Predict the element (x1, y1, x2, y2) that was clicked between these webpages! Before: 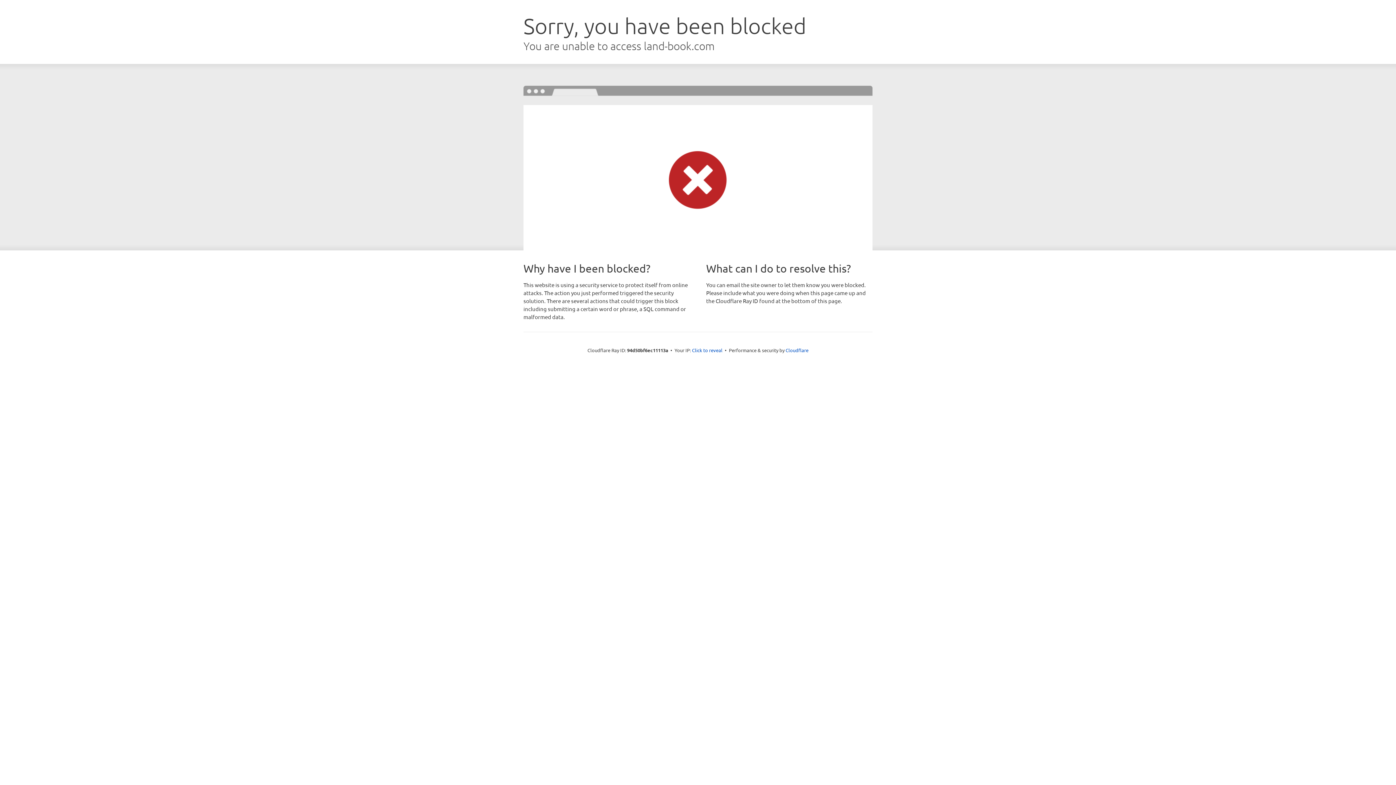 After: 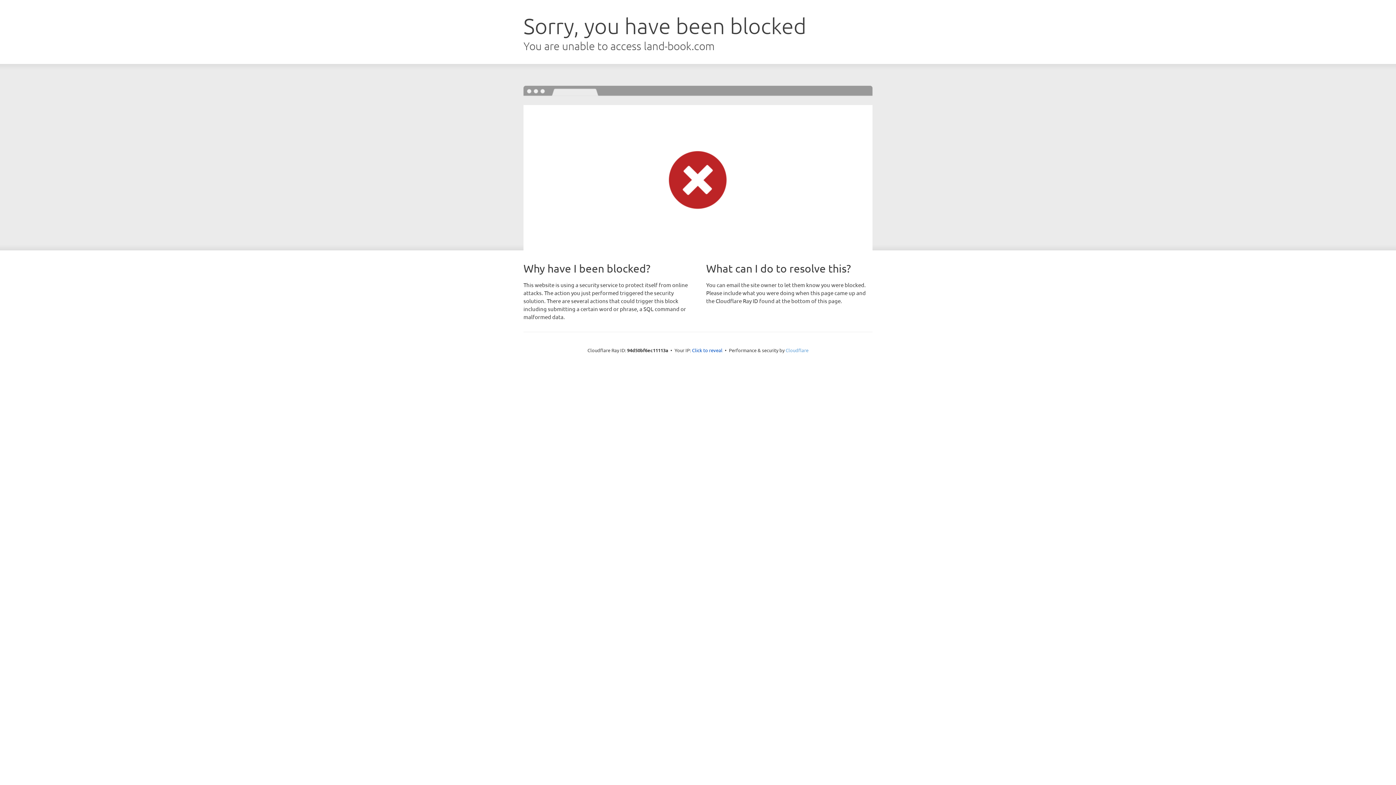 Action: label: Cloudflare bbox: (785, 347, 808, 353)